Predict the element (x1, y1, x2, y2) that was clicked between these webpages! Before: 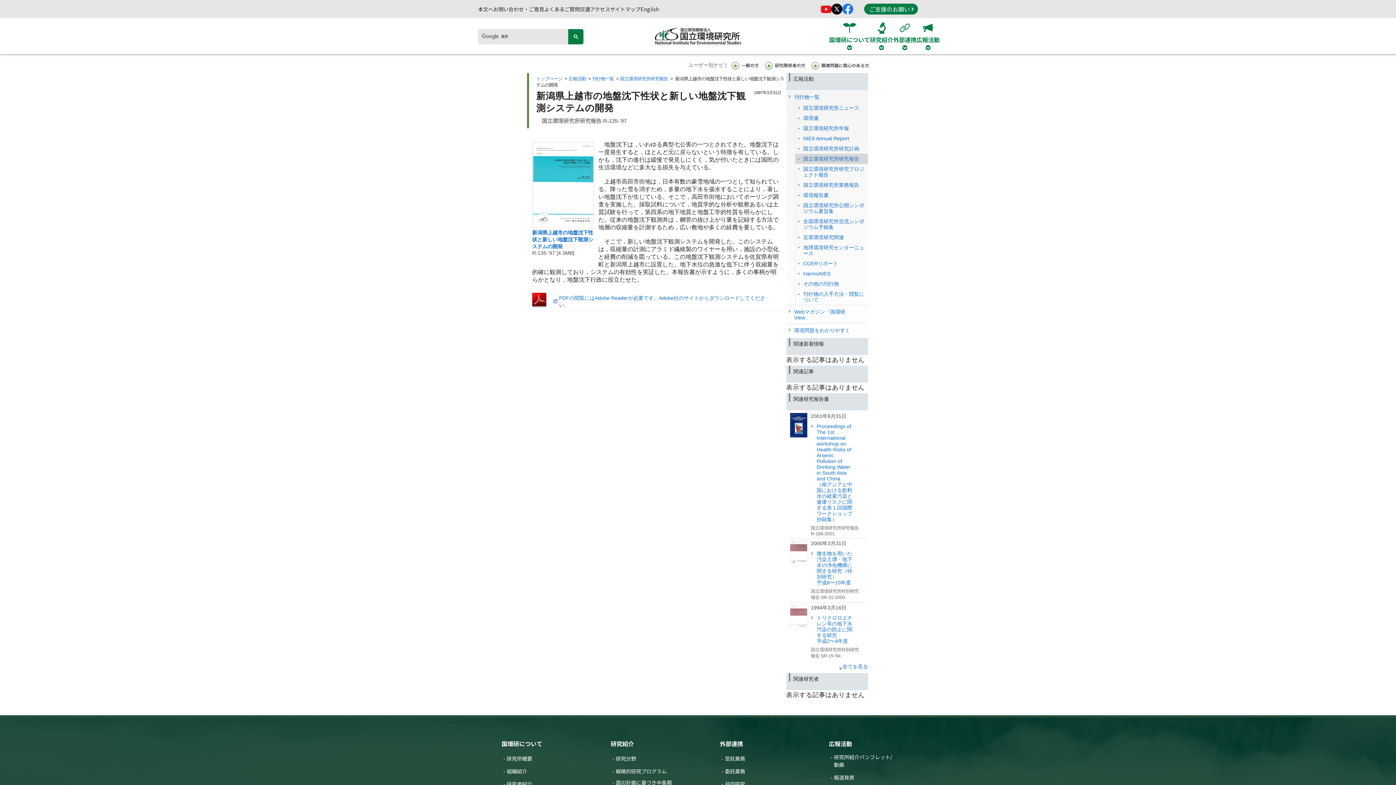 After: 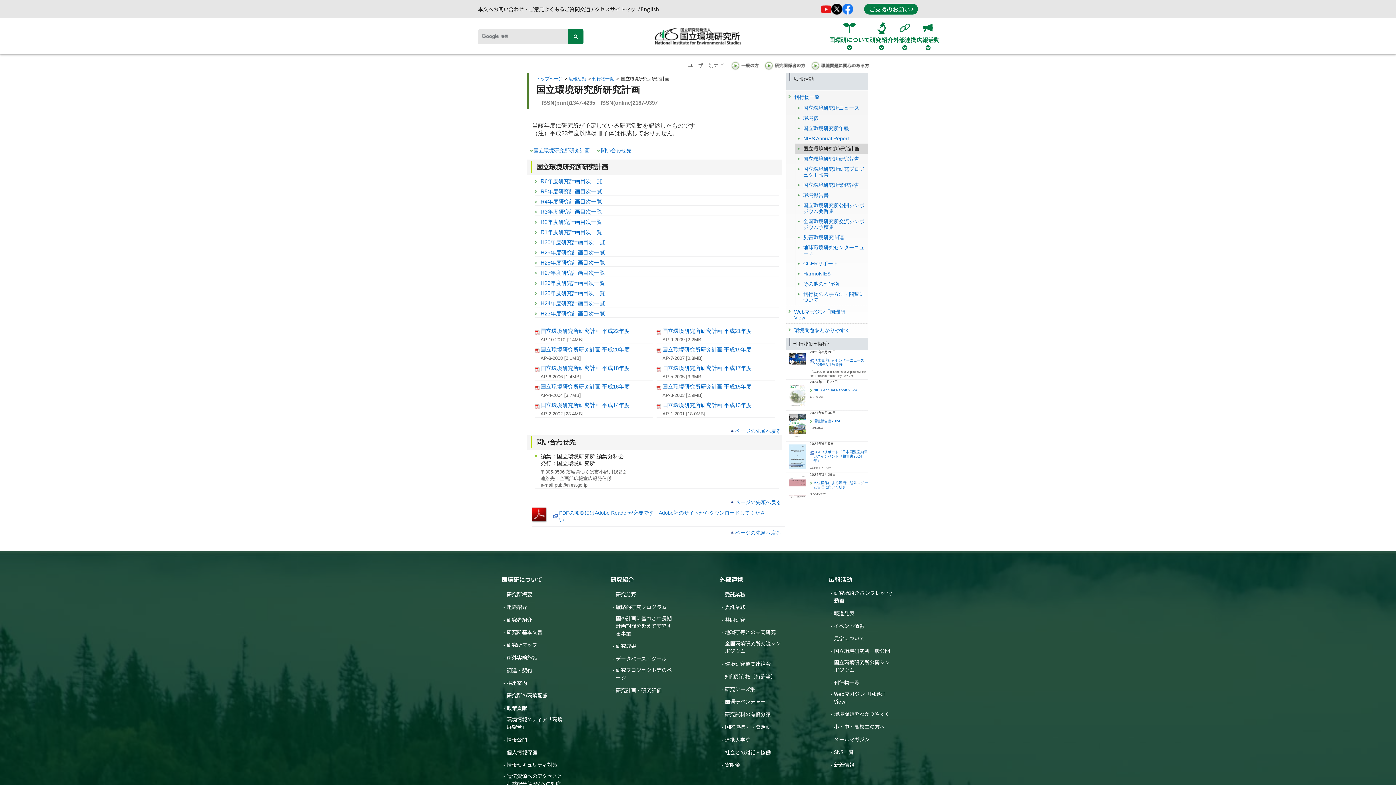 Action: label: 国立環境研究所研究計画 bbox: (795, 143, 868, 153)